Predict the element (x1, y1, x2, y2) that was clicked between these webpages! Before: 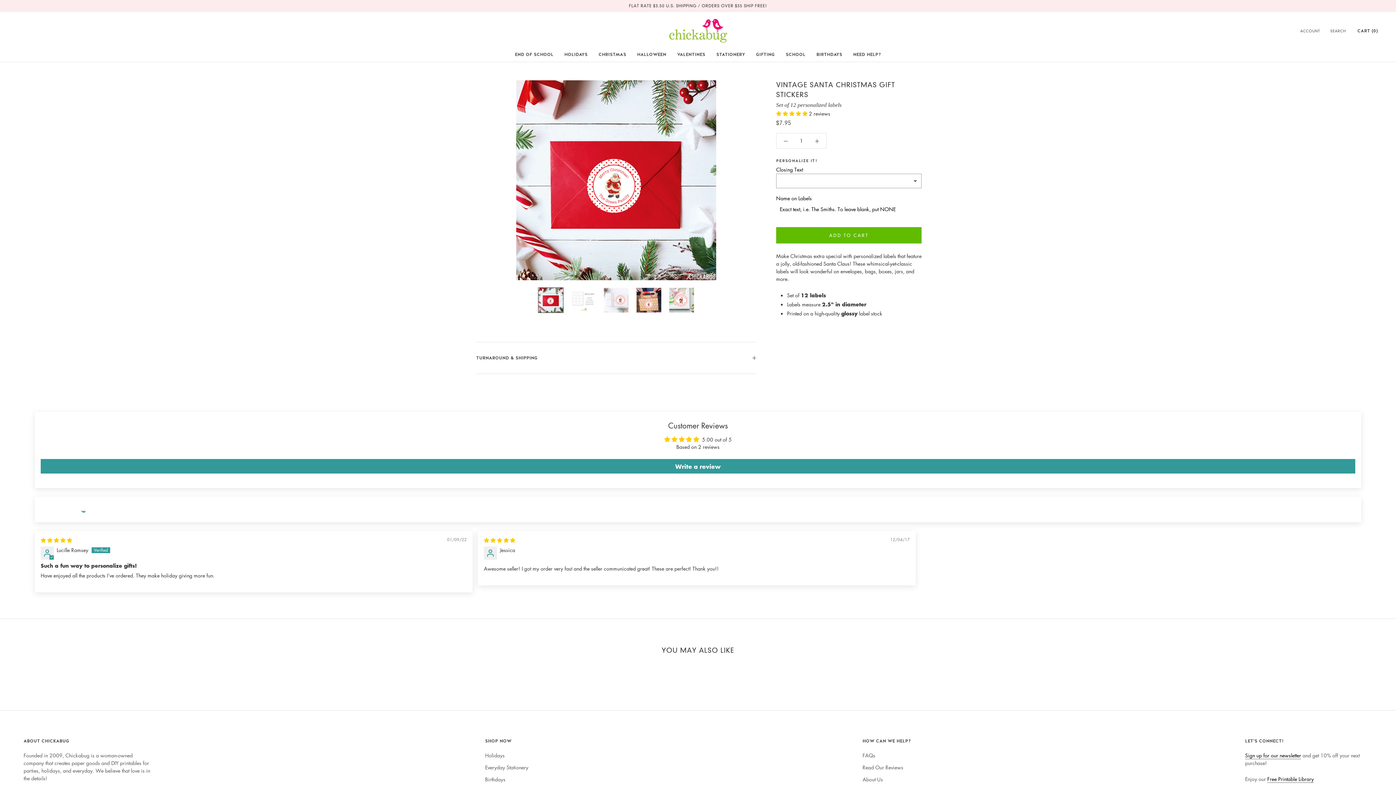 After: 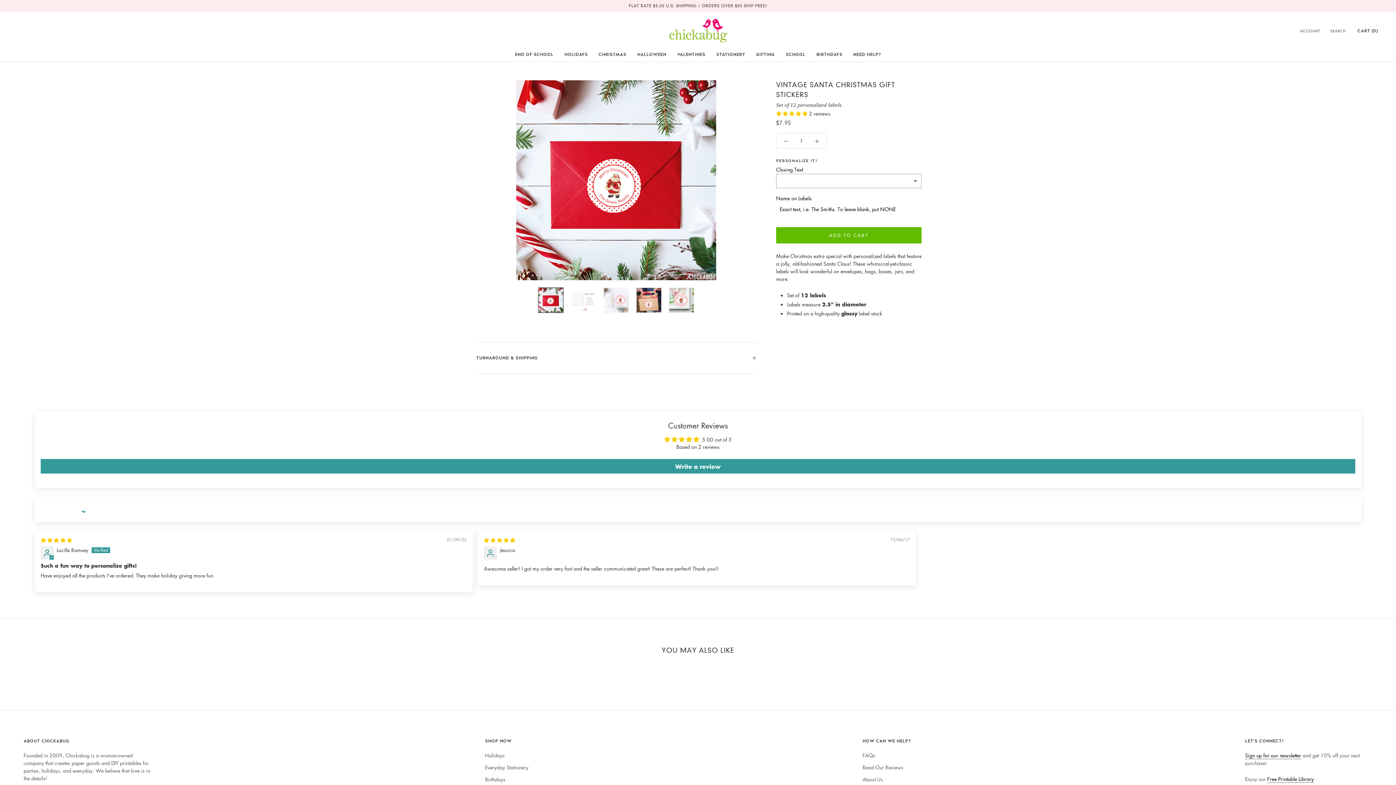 Action: bbox: (776, 109, 809, 116) label: 5.00 stars